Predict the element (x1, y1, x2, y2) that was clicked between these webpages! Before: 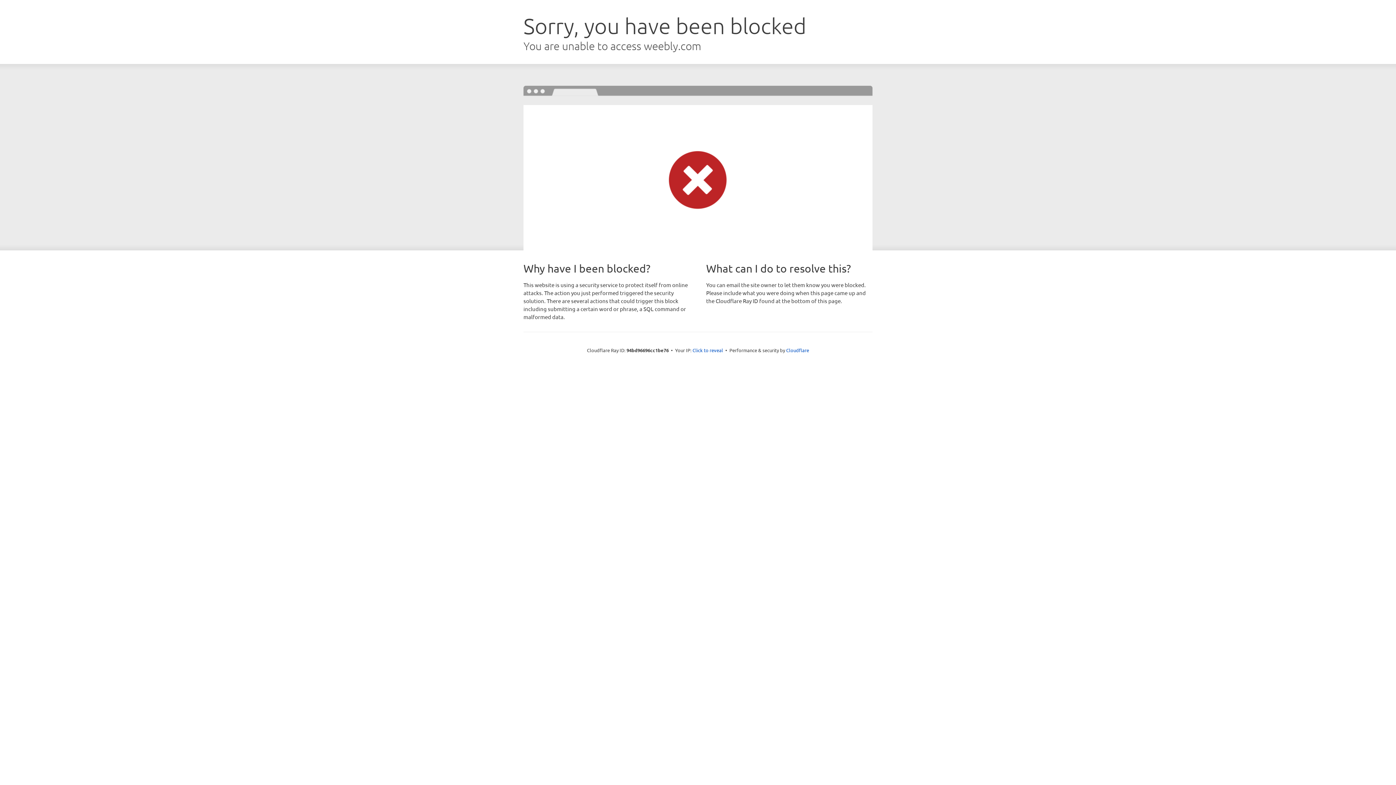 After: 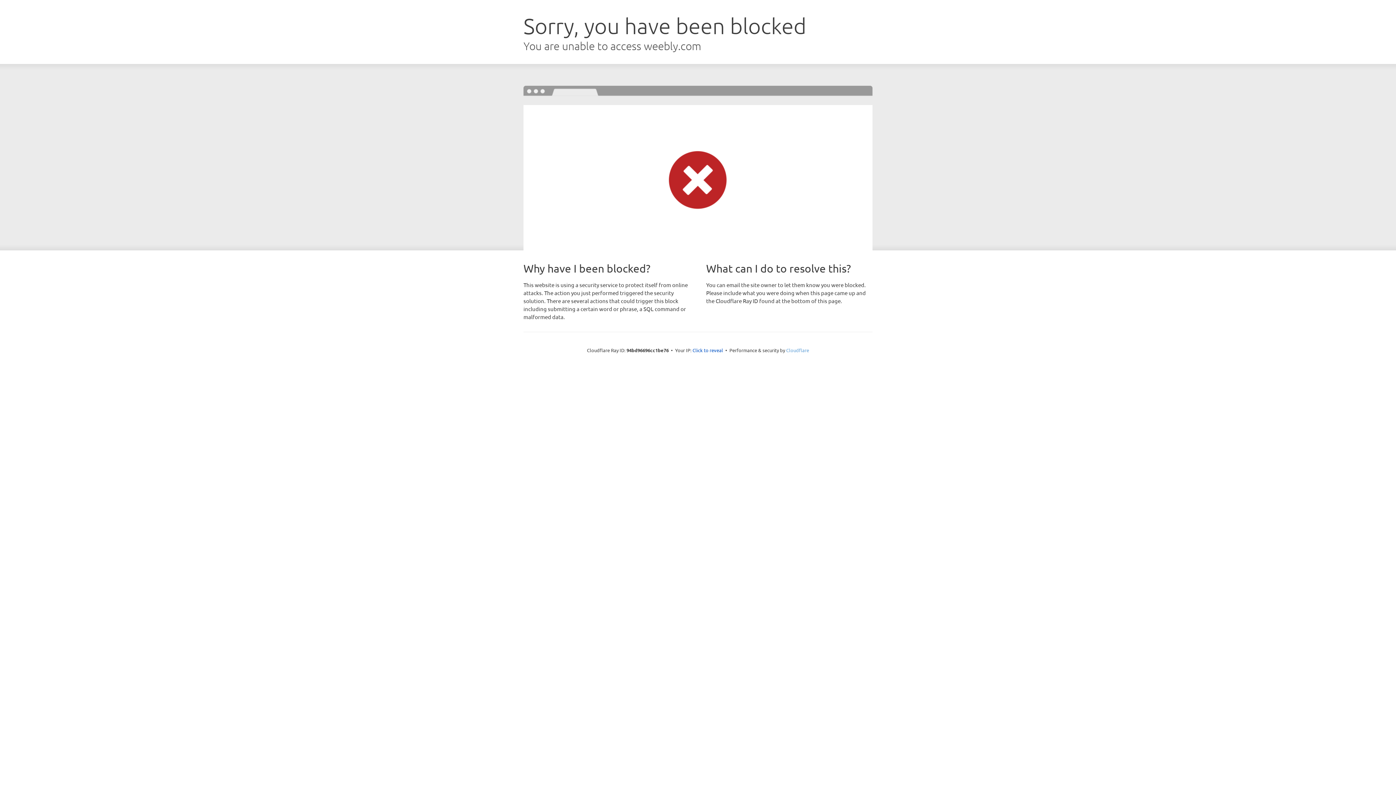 Action: bbox: (786, 347, 809, 353) label: Cloudflare